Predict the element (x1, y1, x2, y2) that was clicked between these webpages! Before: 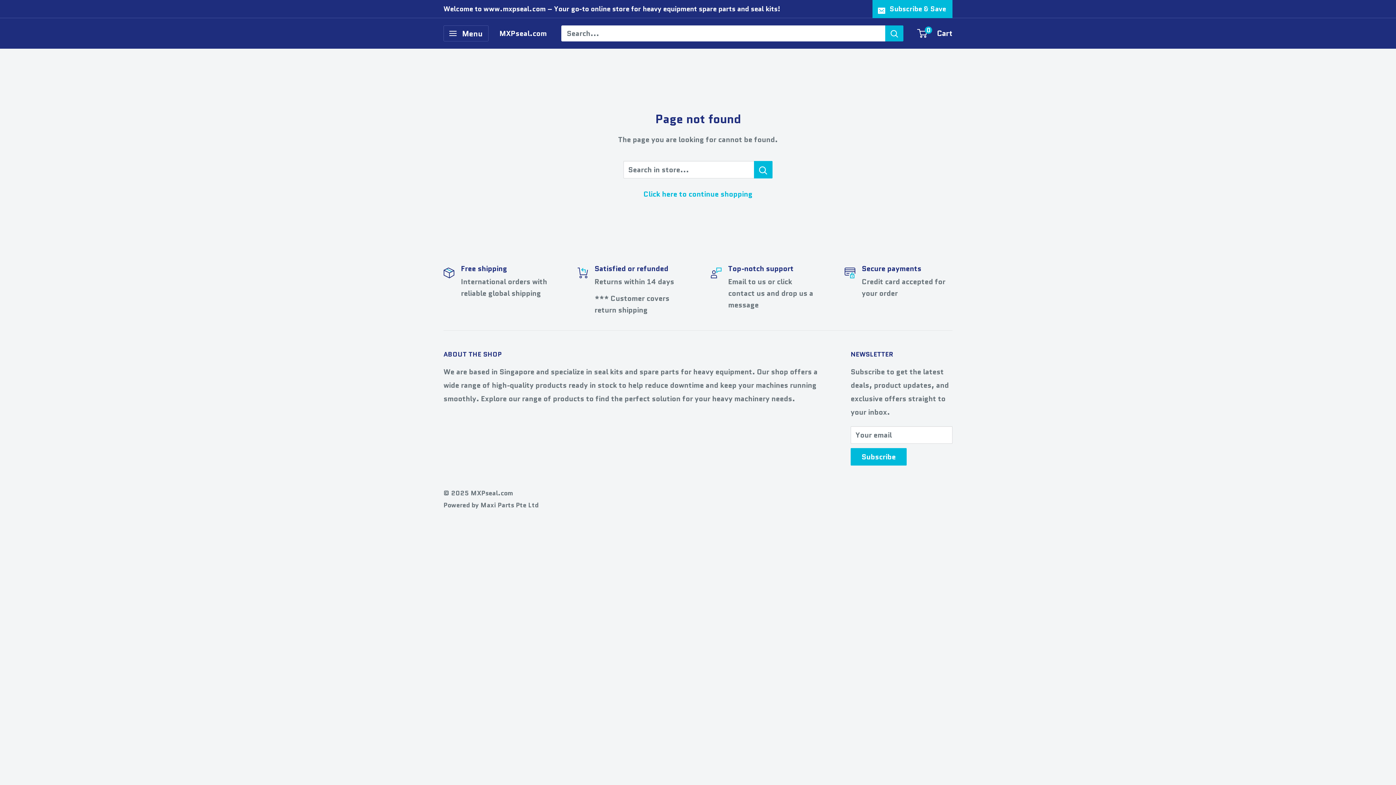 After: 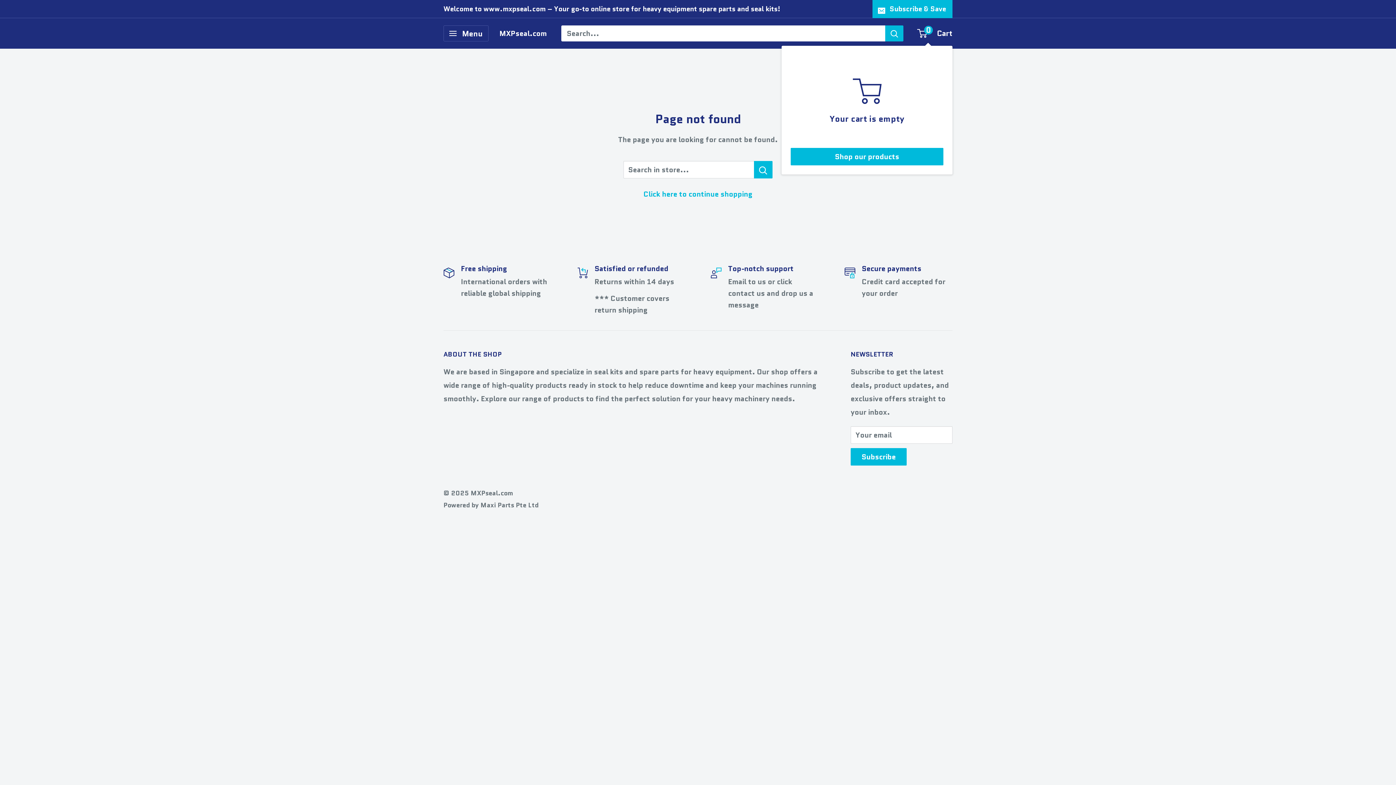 Action: bbox: (918, 26, 952, 40) label: 0
 Cart